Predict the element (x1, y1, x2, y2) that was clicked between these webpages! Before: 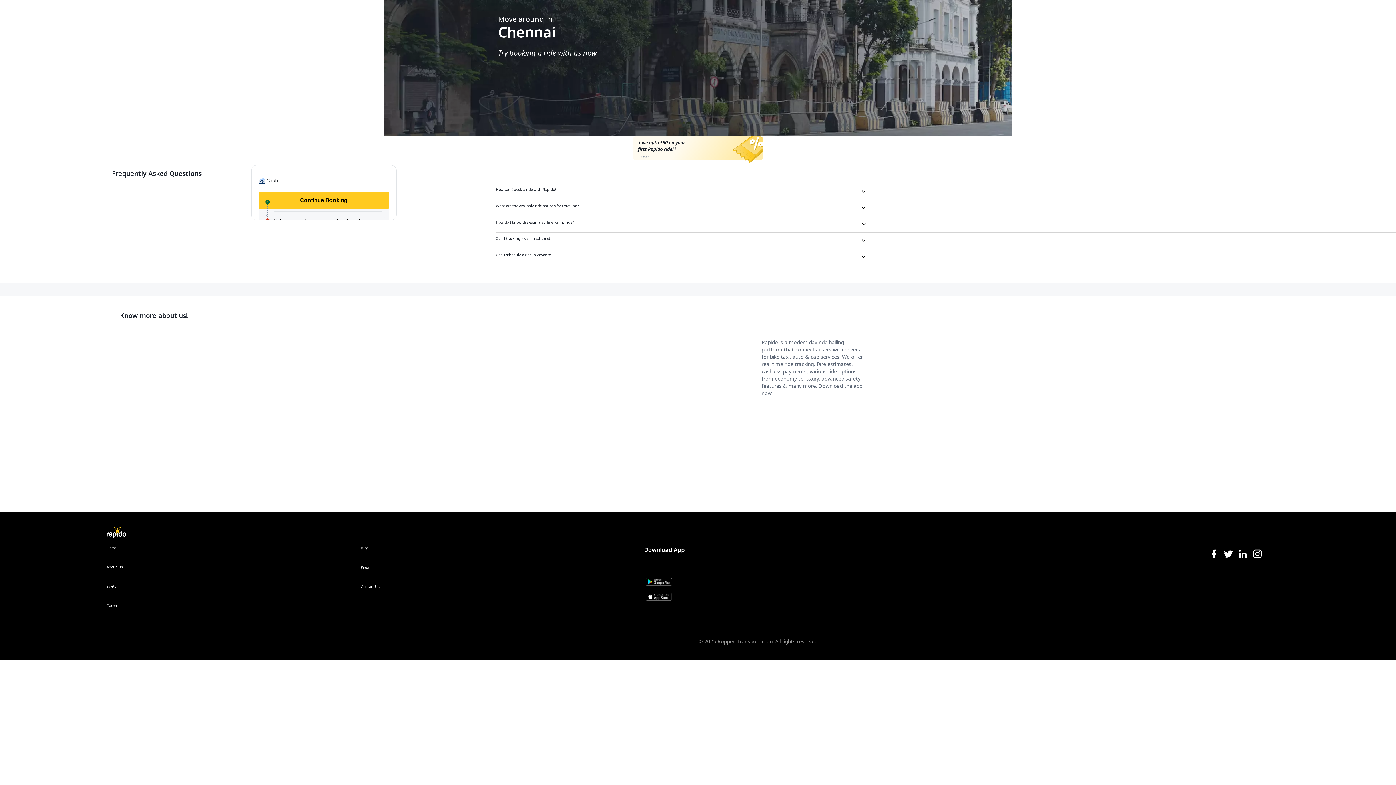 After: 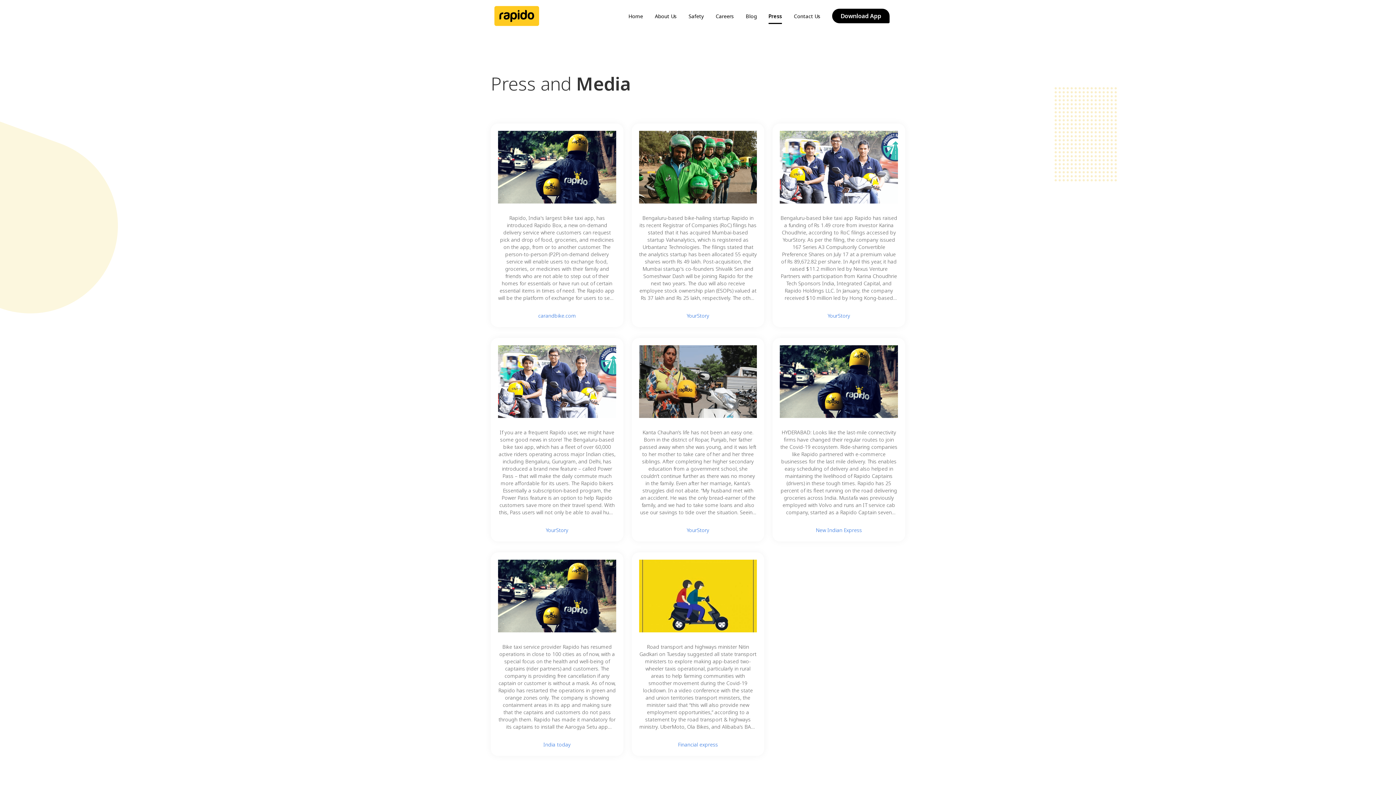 Action: bbox: (360, 565, 600, 584) label: Press